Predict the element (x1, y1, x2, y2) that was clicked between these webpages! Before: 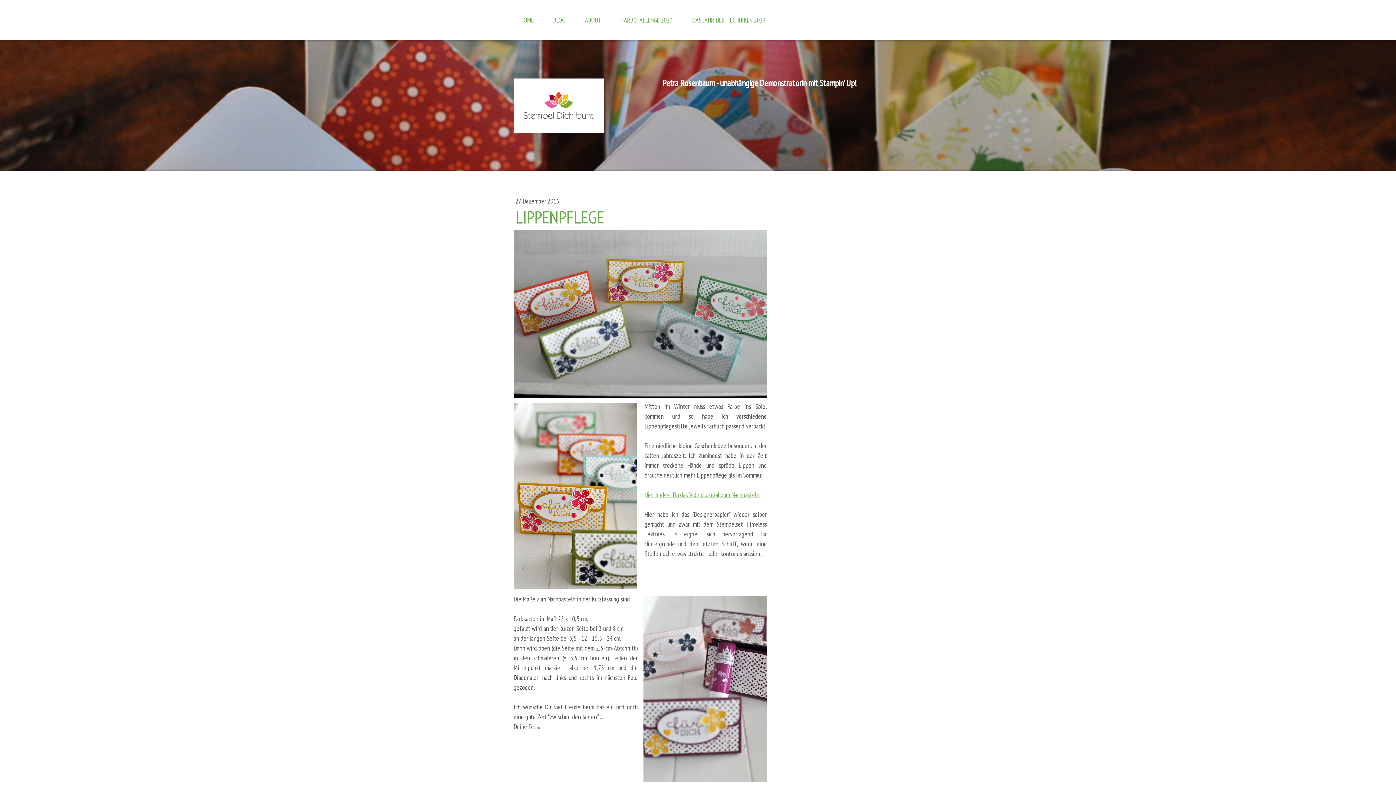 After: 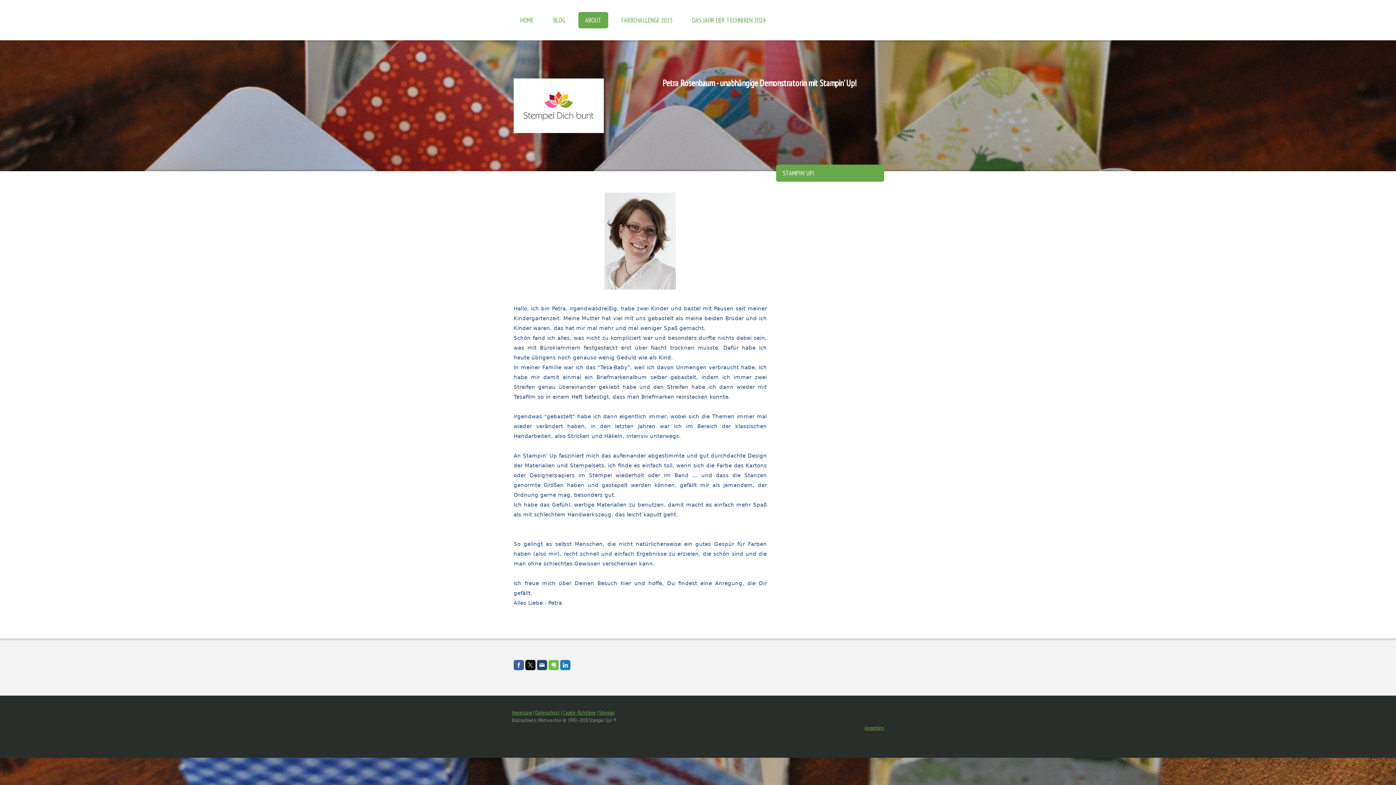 Action: label: ABOUT bbox: (578, 12, 608, 28)